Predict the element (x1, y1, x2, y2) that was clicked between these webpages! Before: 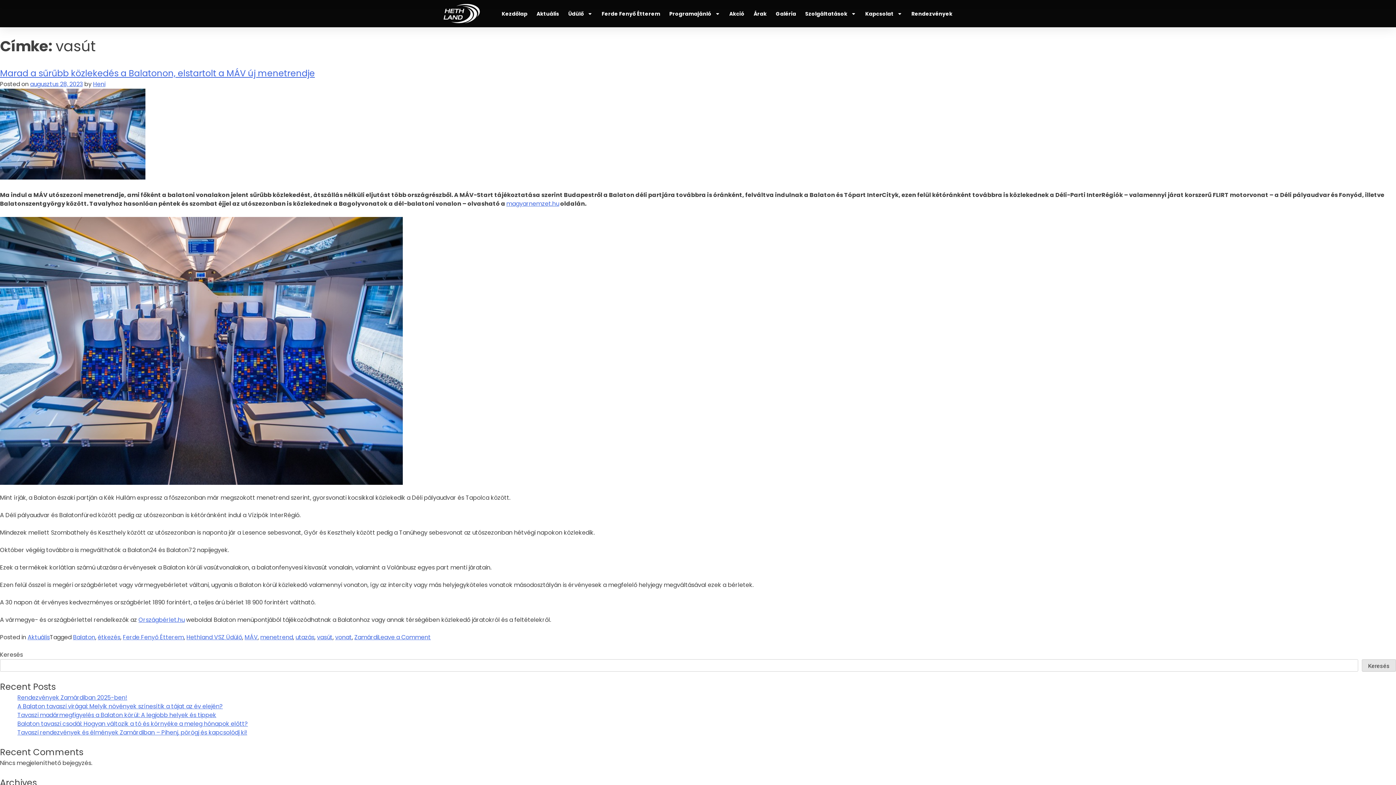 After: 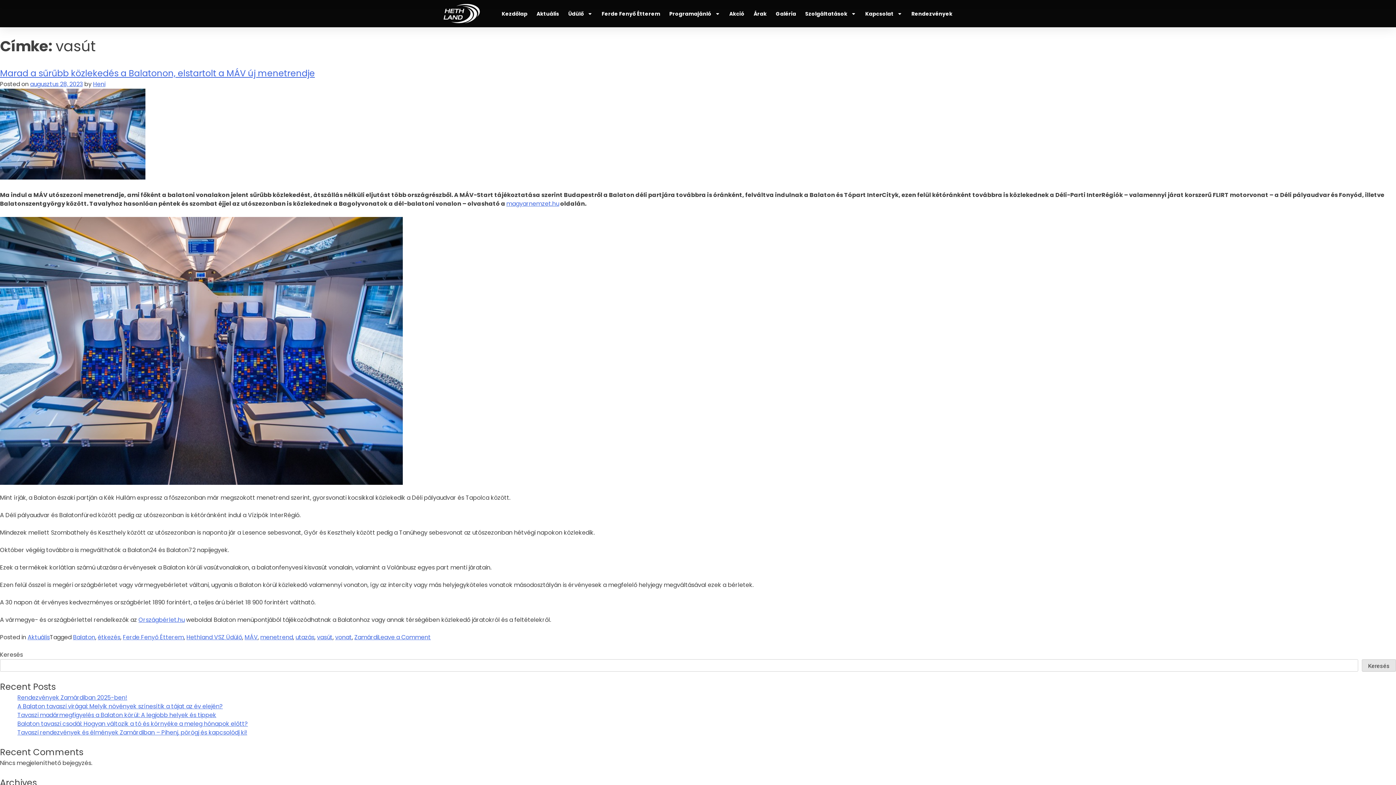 Action: bbox: (317, 633, 332, 641) label: vasút